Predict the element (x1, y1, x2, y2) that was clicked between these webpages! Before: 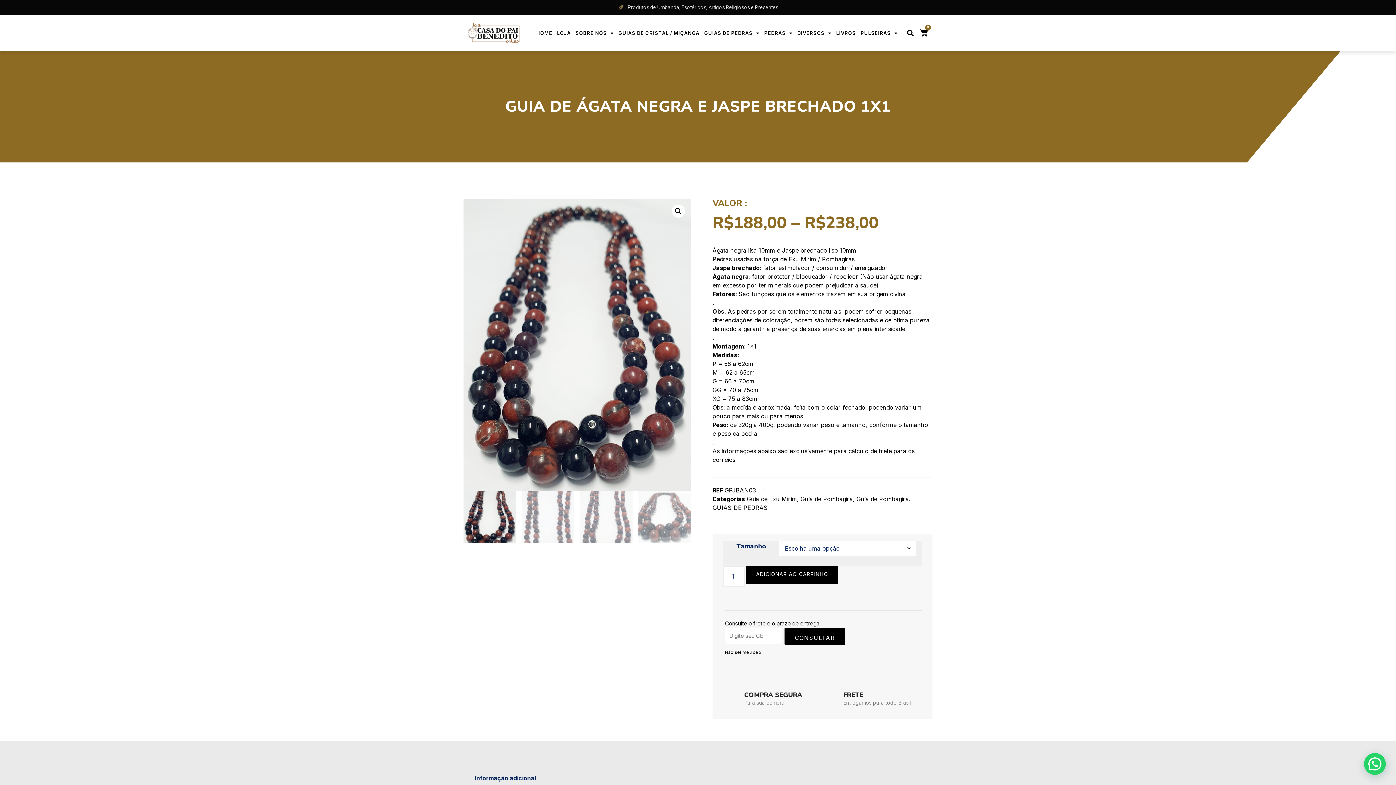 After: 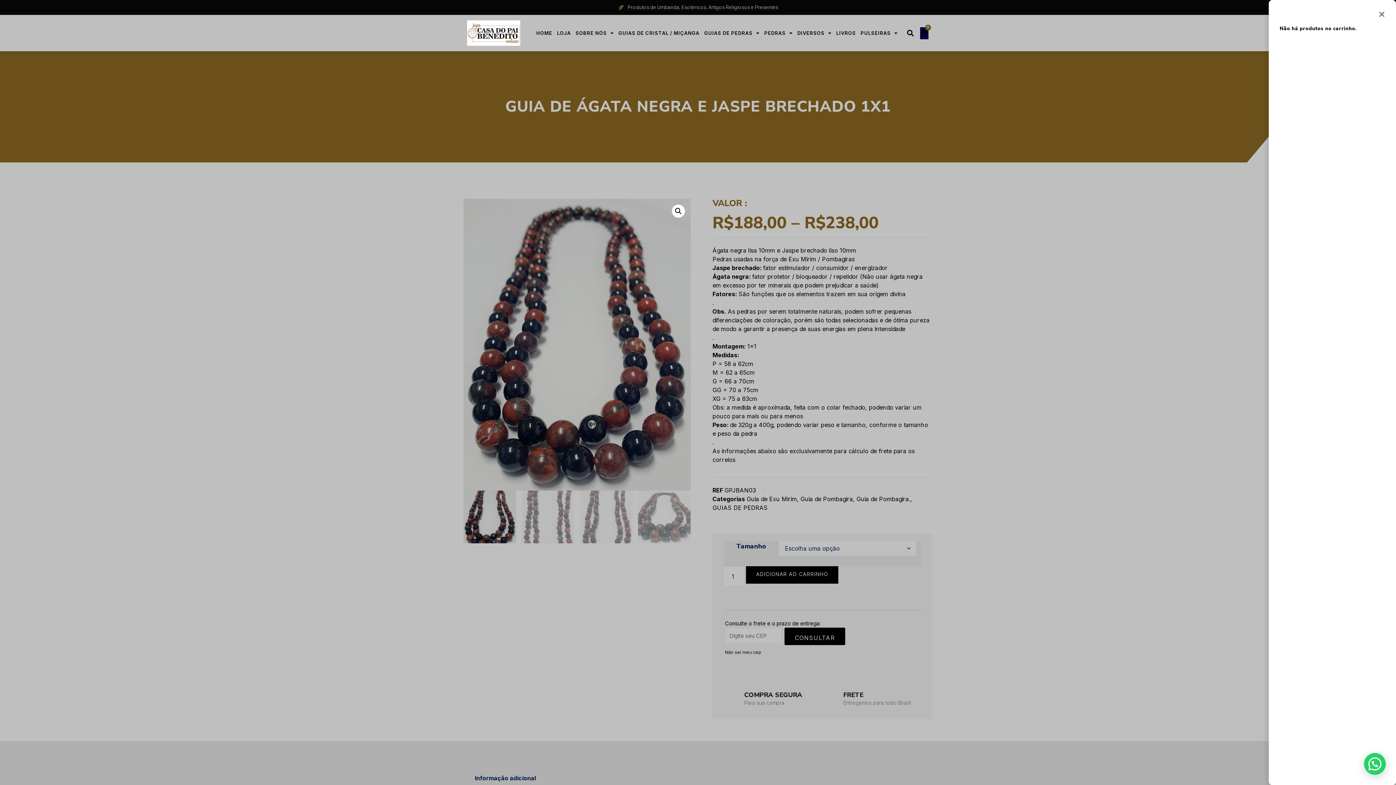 Action: bbox: (920, 27, 928, 39) label: 0
CARRINHO